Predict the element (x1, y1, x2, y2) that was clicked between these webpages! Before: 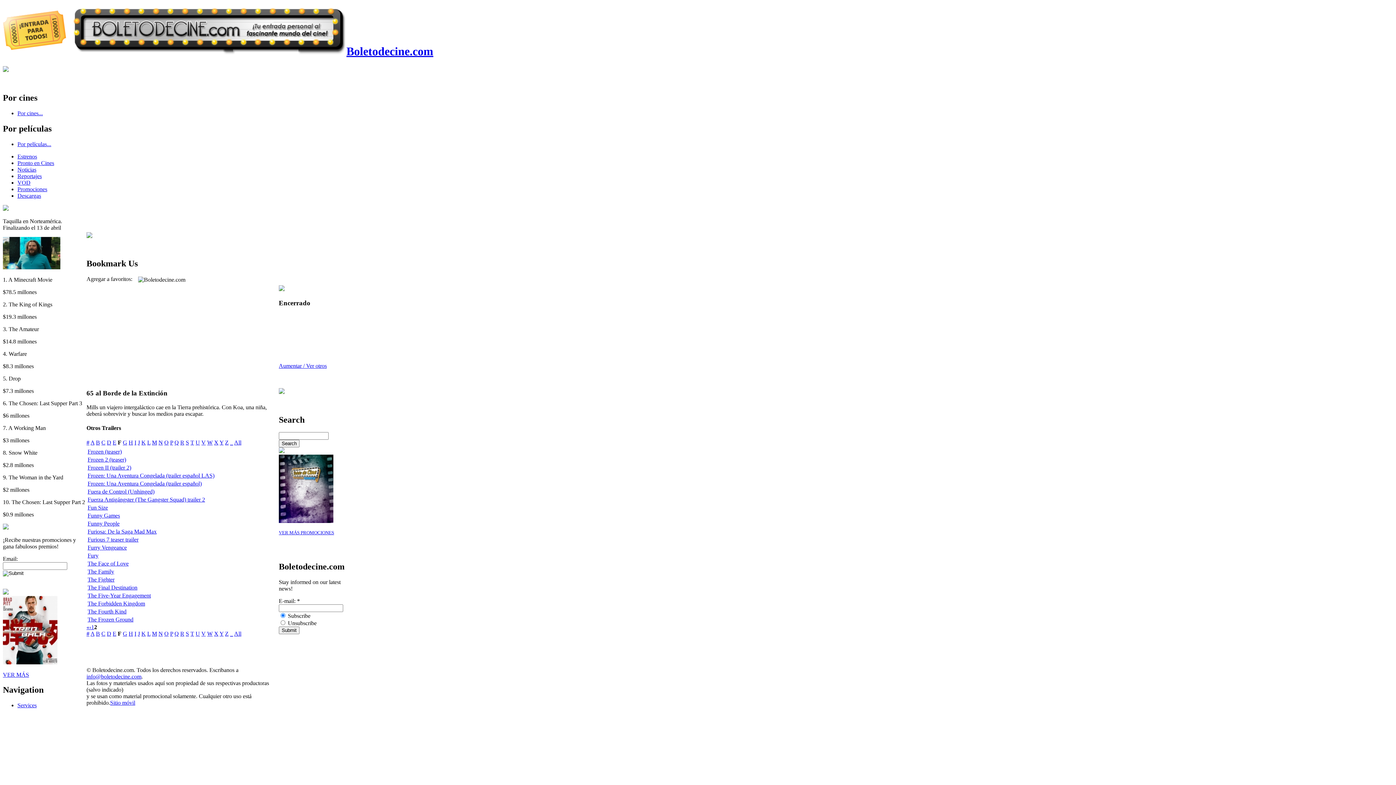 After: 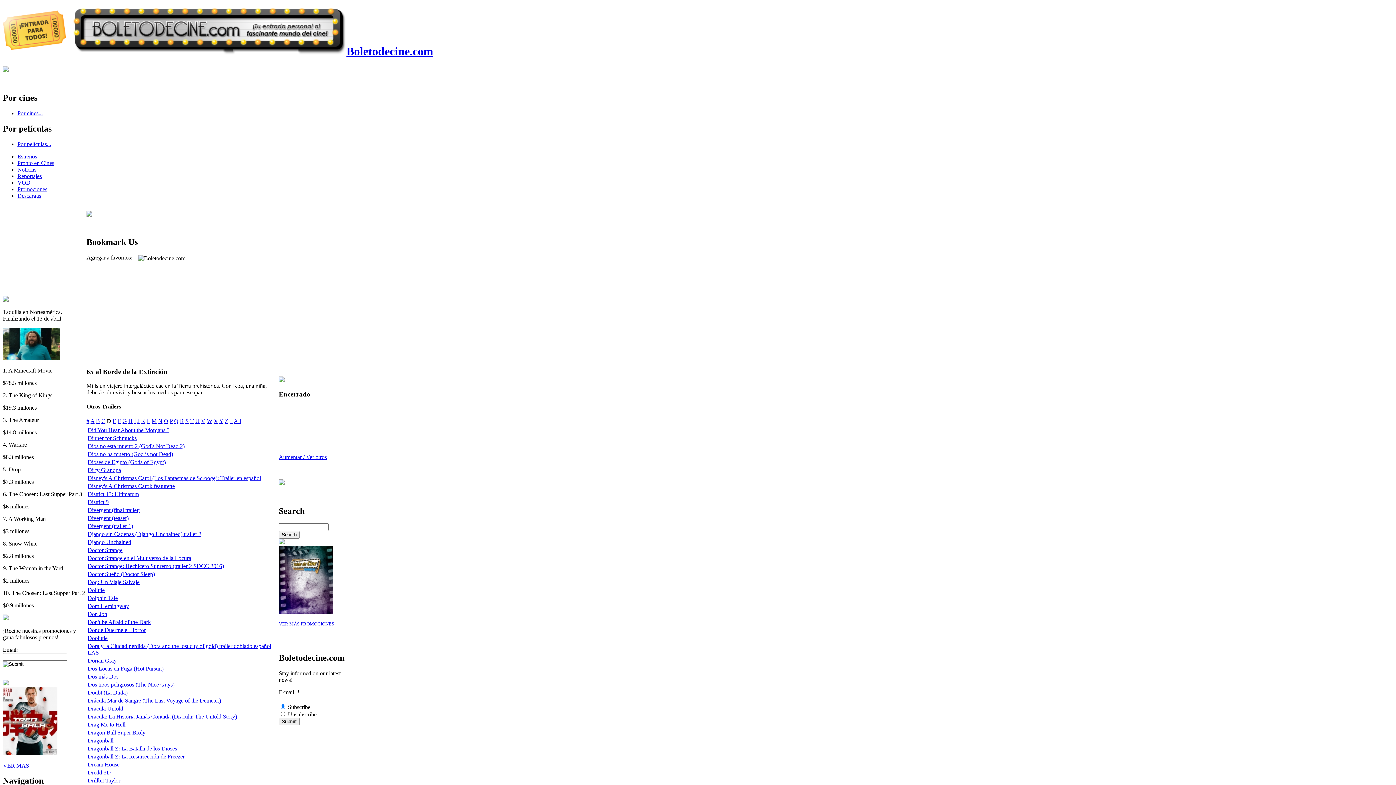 Action: label: D bbox: (106, 439, 111, 445)